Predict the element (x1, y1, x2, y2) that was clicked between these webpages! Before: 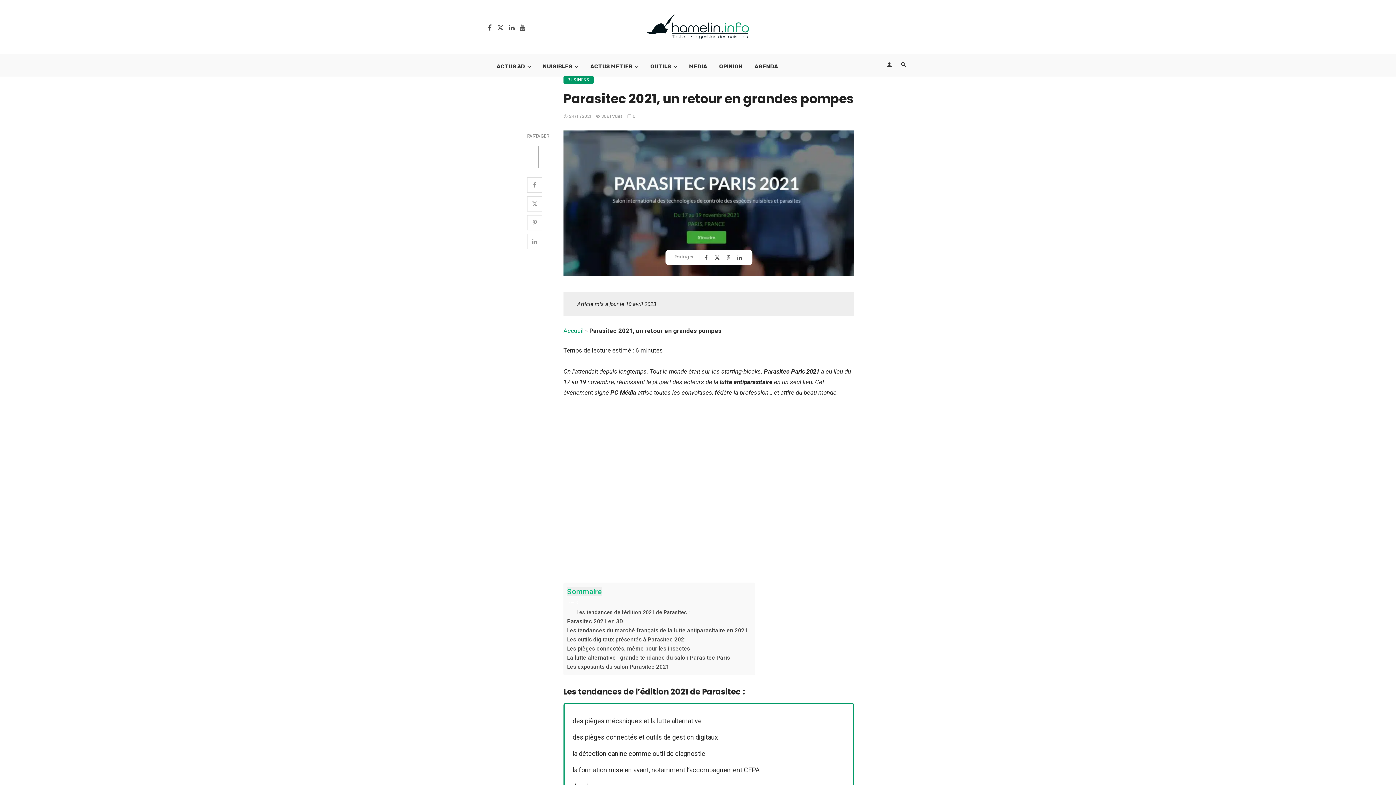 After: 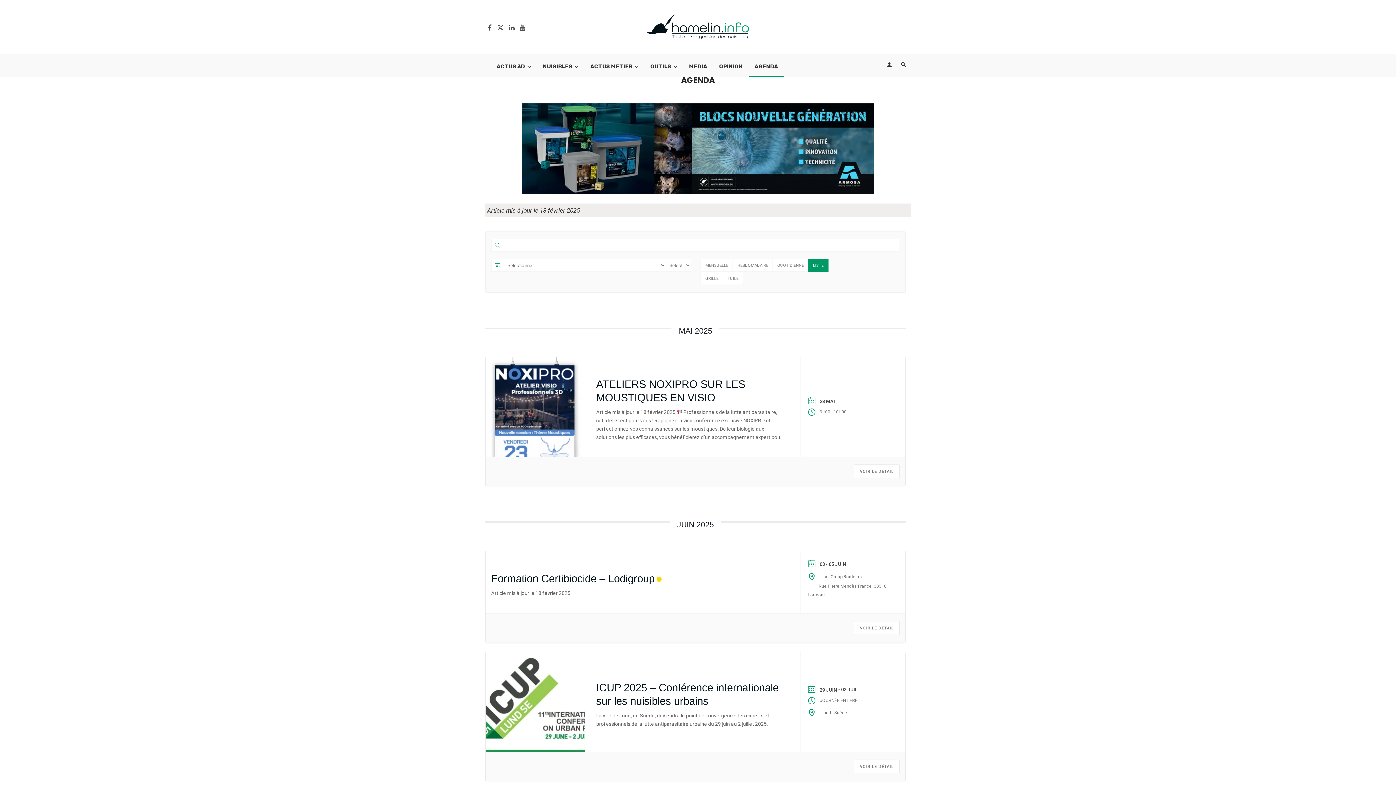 Action: label: AGENDA bbox: (749, 55, 783, 77)